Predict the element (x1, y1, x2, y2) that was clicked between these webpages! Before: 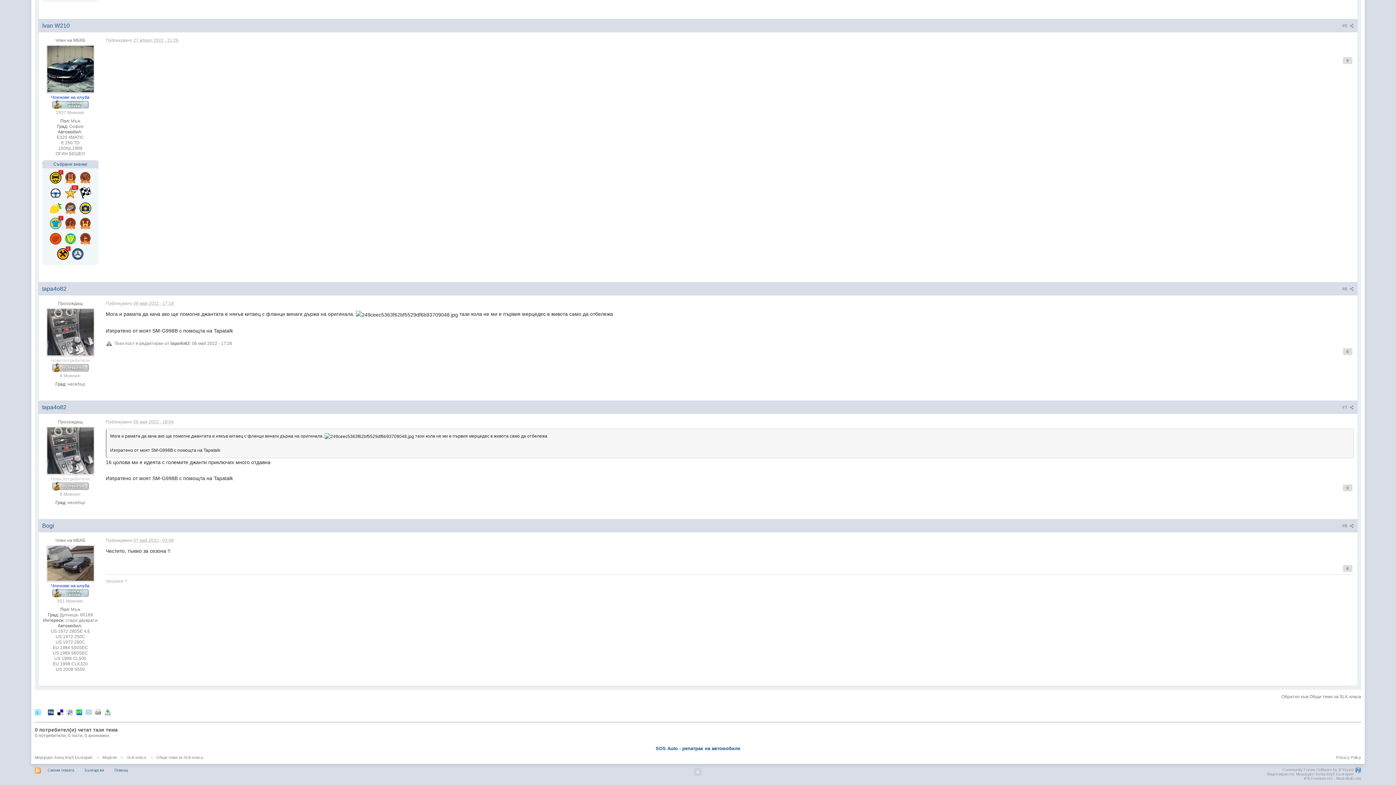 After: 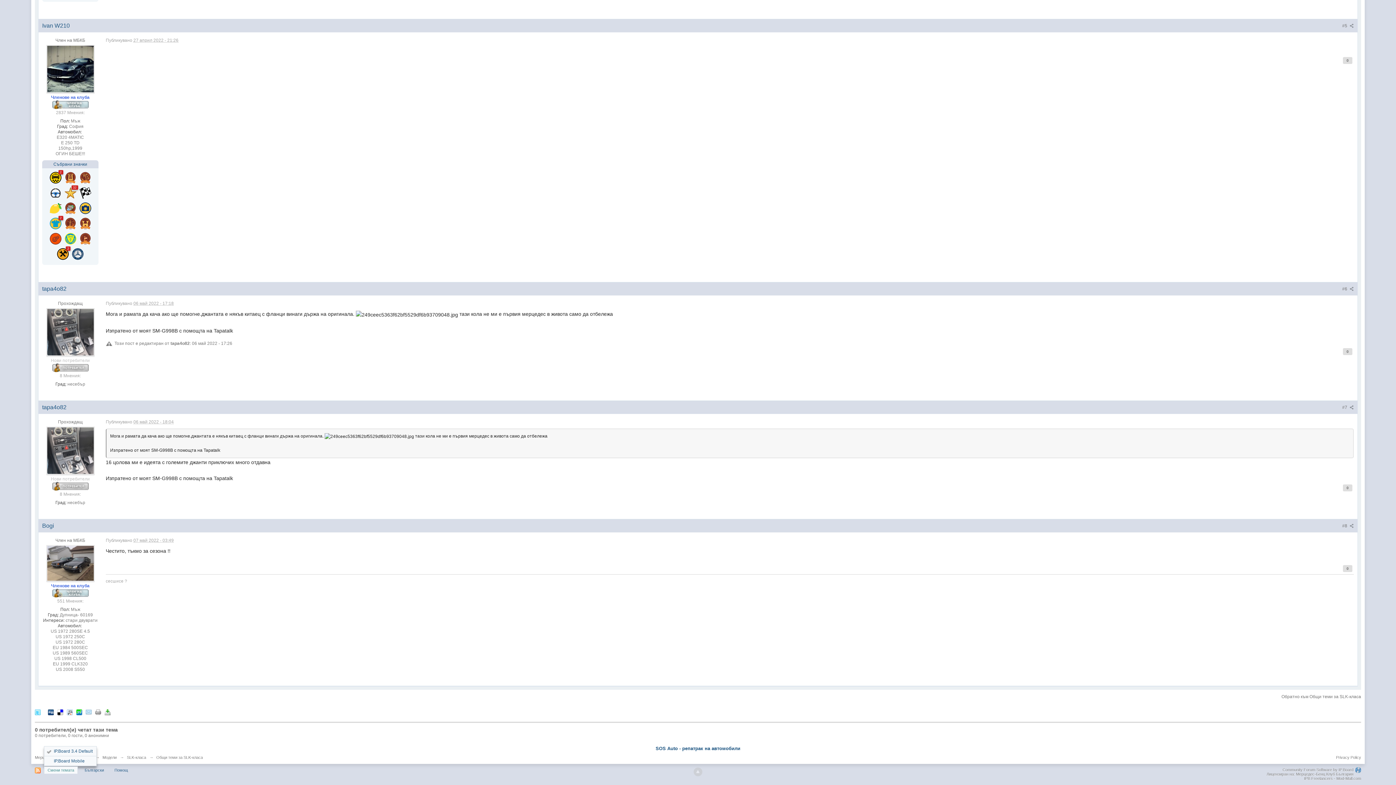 Action: label: Смени темата bbox: (44, 766, 77, 774)